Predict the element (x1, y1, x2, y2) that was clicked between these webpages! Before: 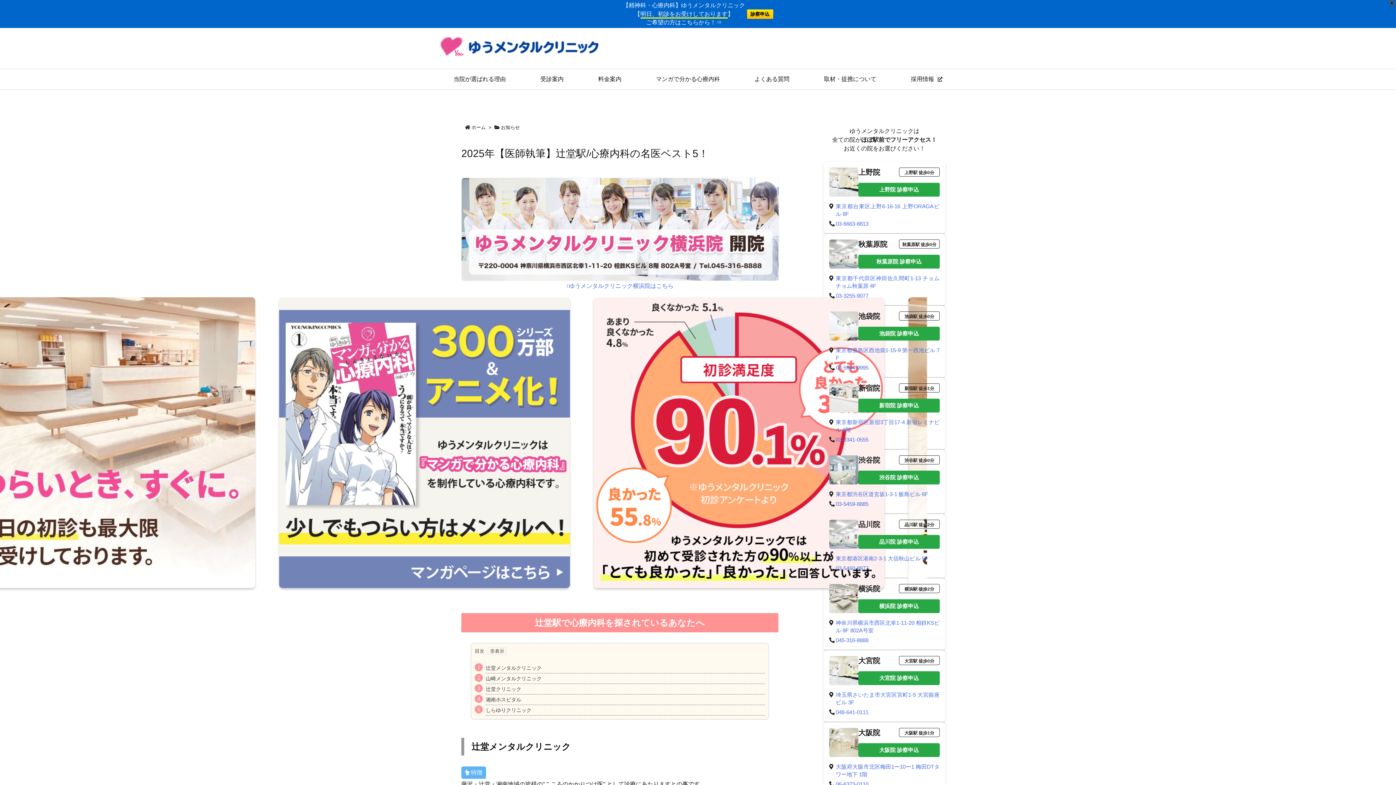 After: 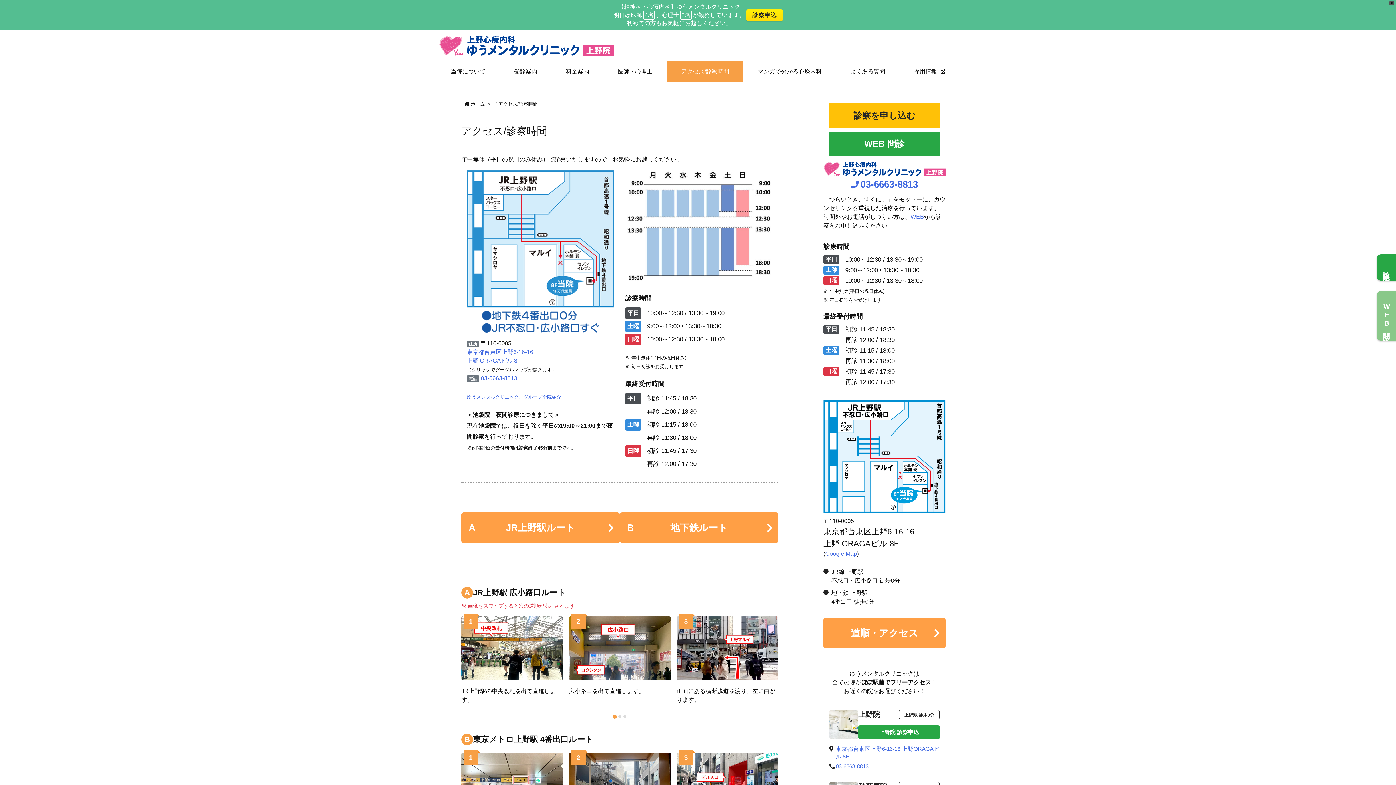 Action: bbox: (899, 167, 940, 176) label: 上野駅 徒歩0分